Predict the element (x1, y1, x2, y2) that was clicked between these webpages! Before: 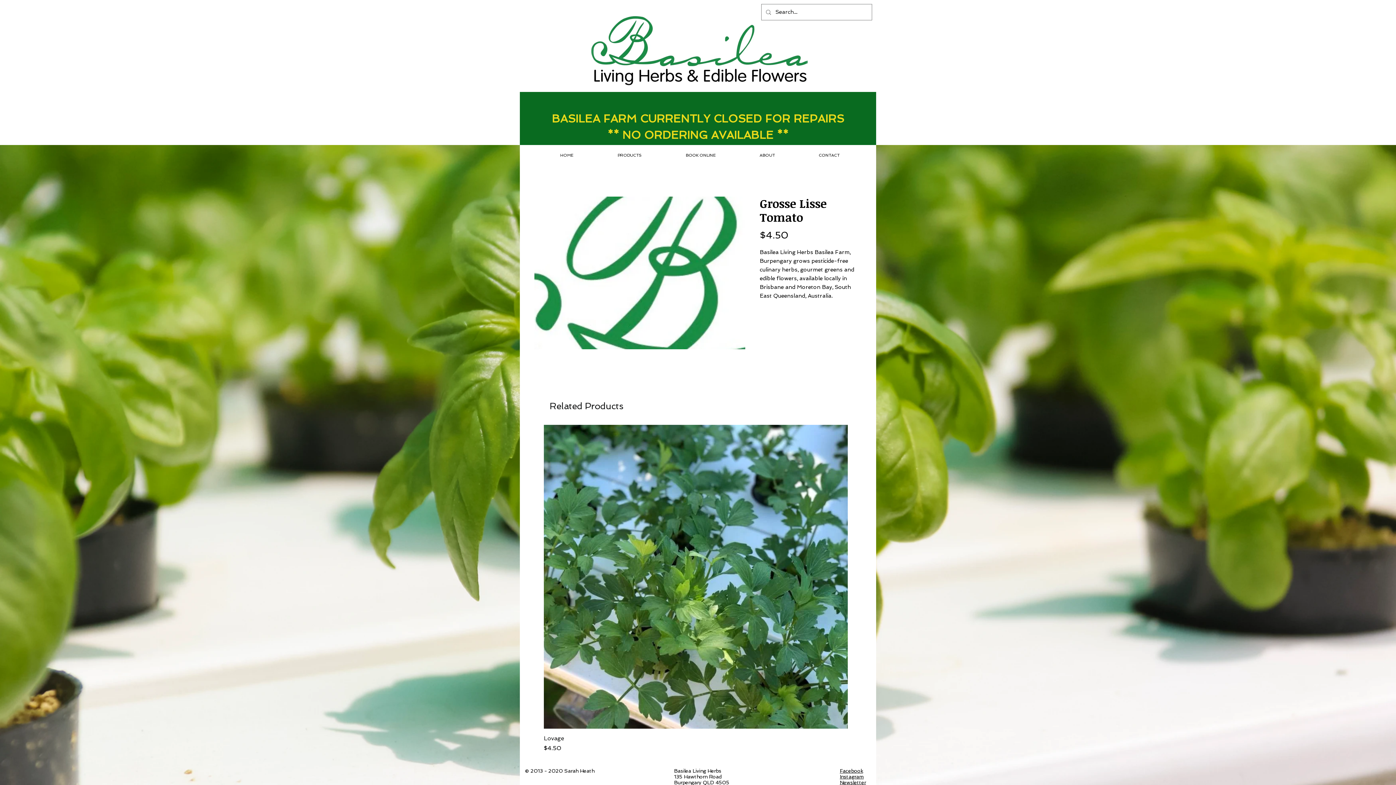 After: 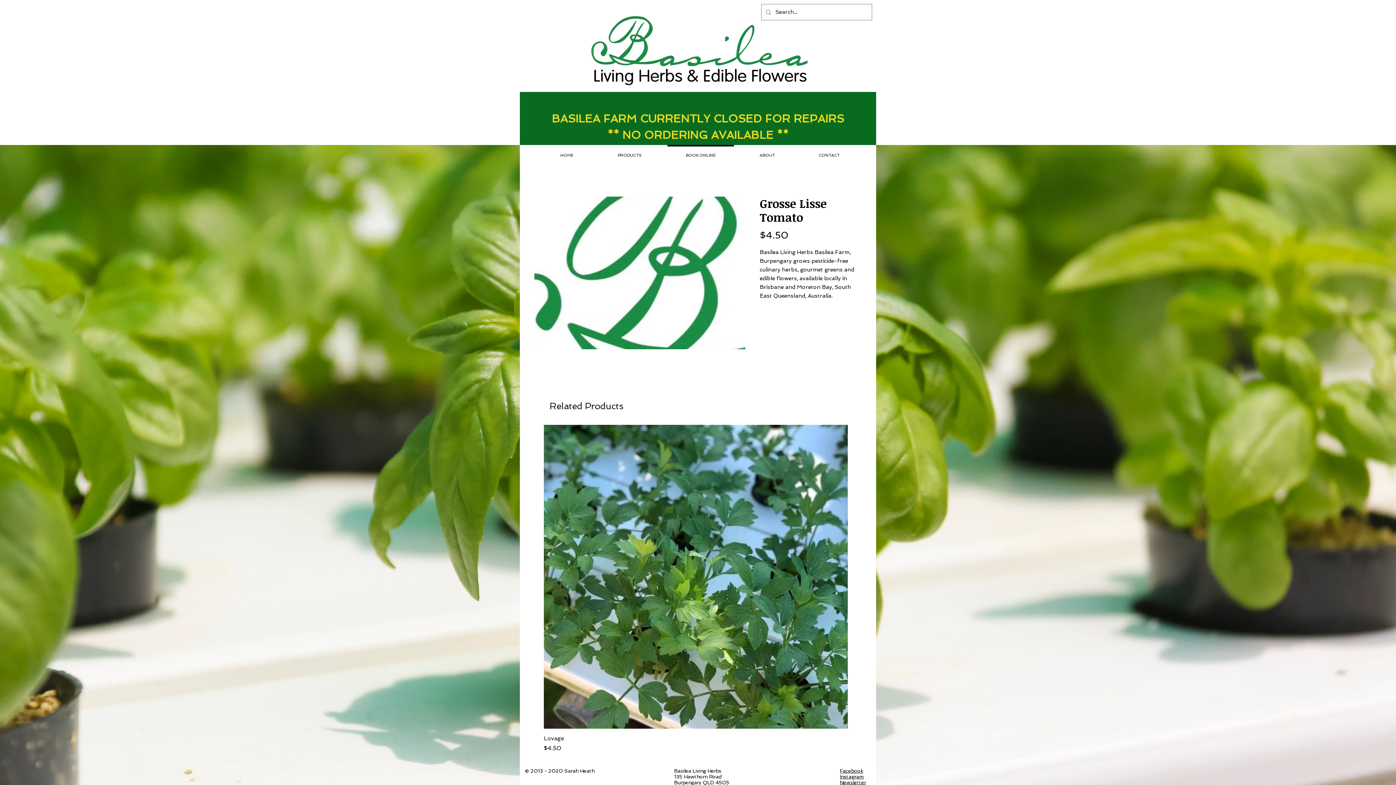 Action: label: BOOK ONLINE bbox: (664, 145, 737, 159)